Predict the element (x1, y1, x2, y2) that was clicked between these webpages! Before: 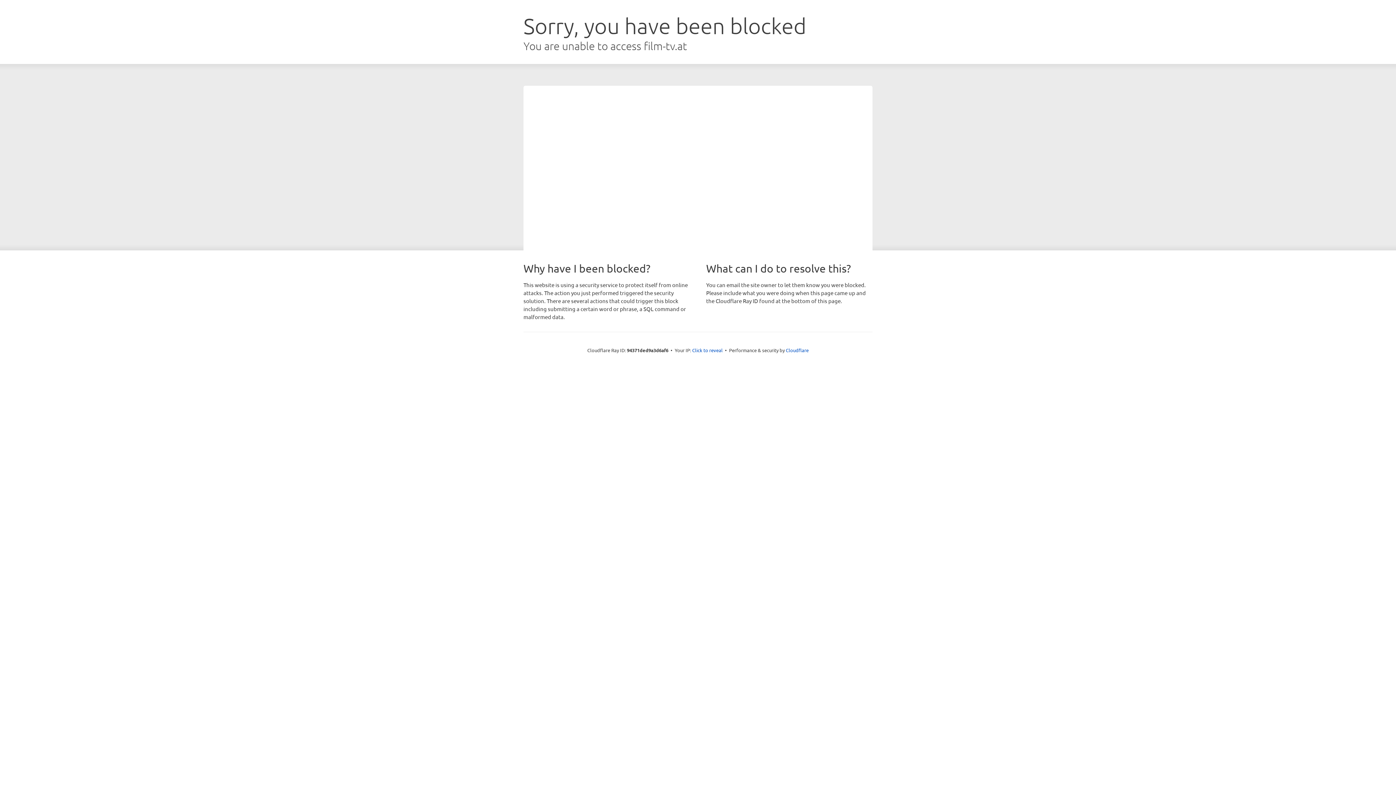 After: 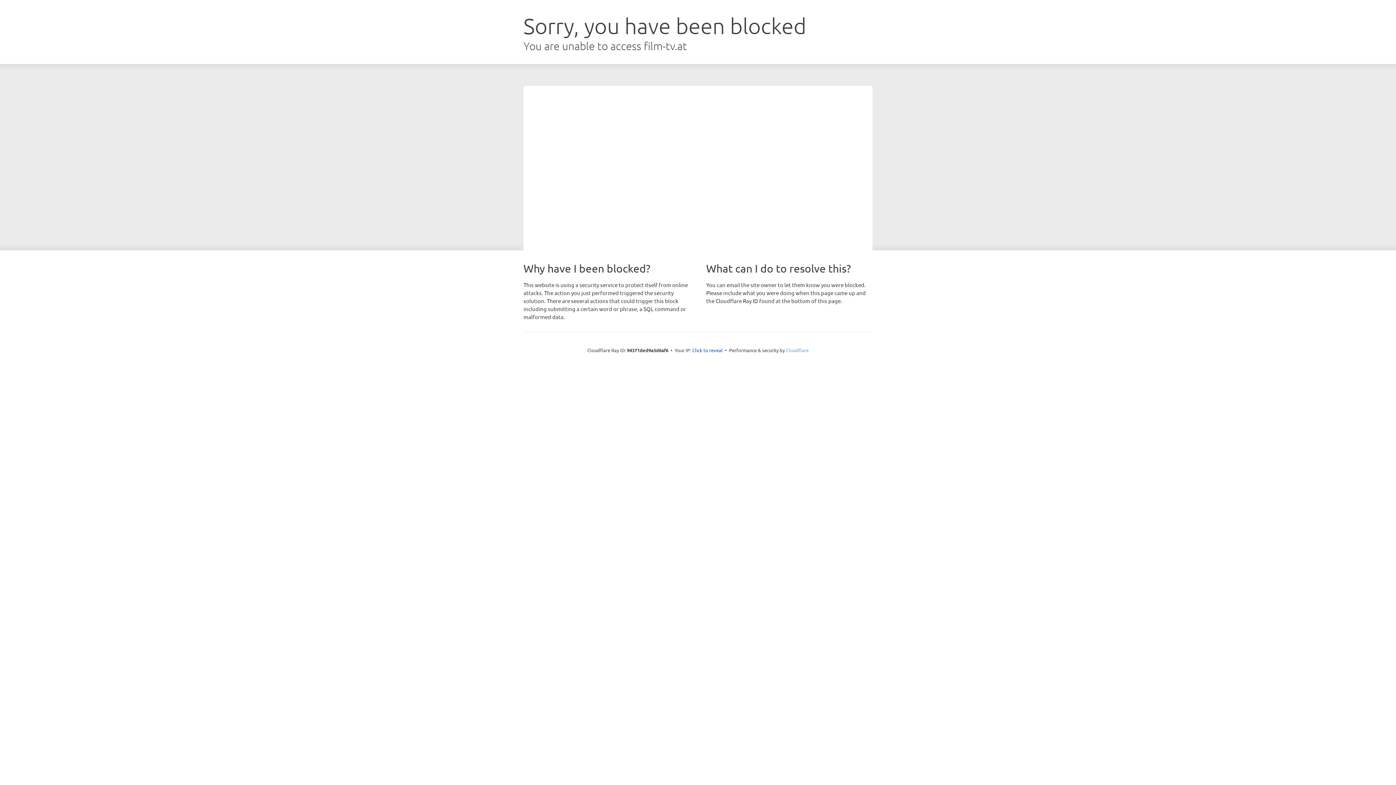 Action: label: Cloudflare bbox: (786, 347, 808, 353)